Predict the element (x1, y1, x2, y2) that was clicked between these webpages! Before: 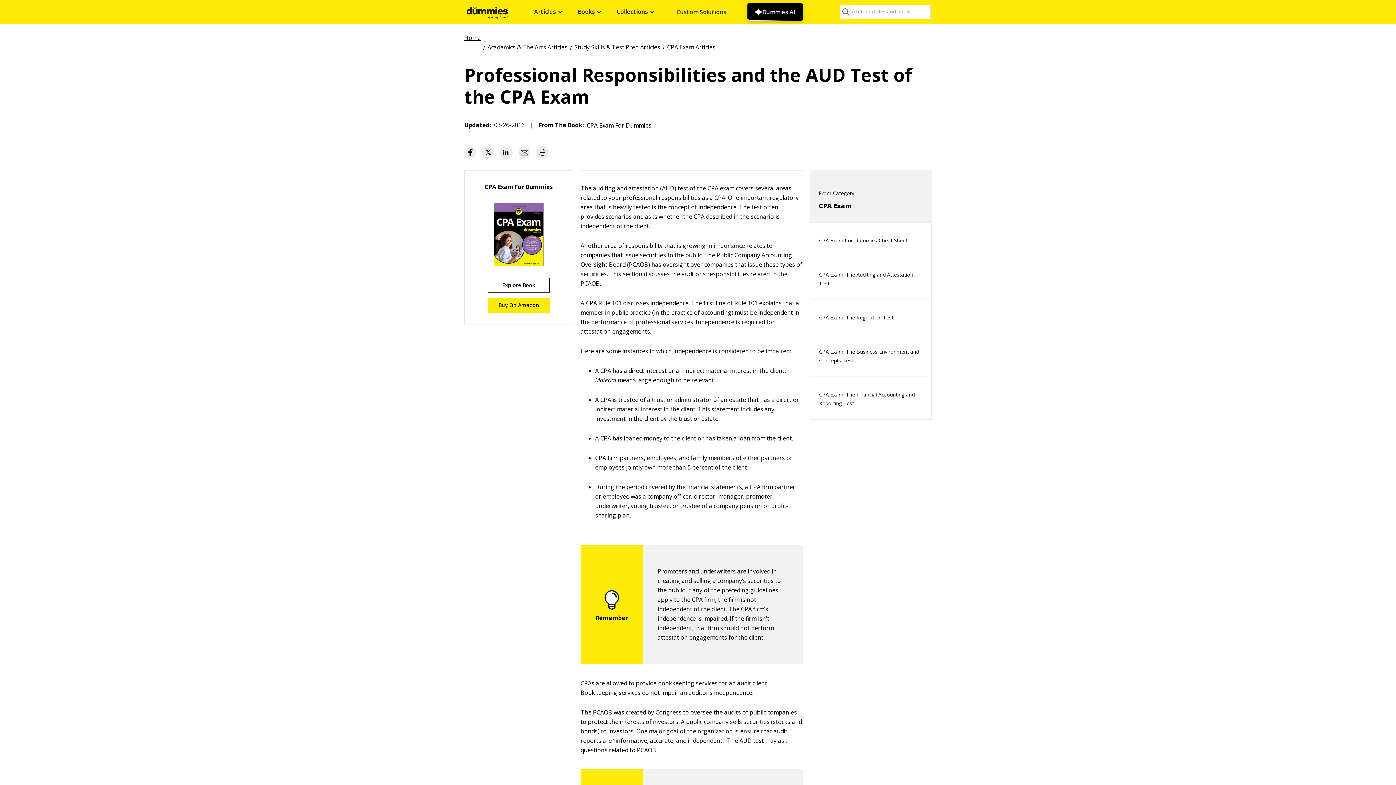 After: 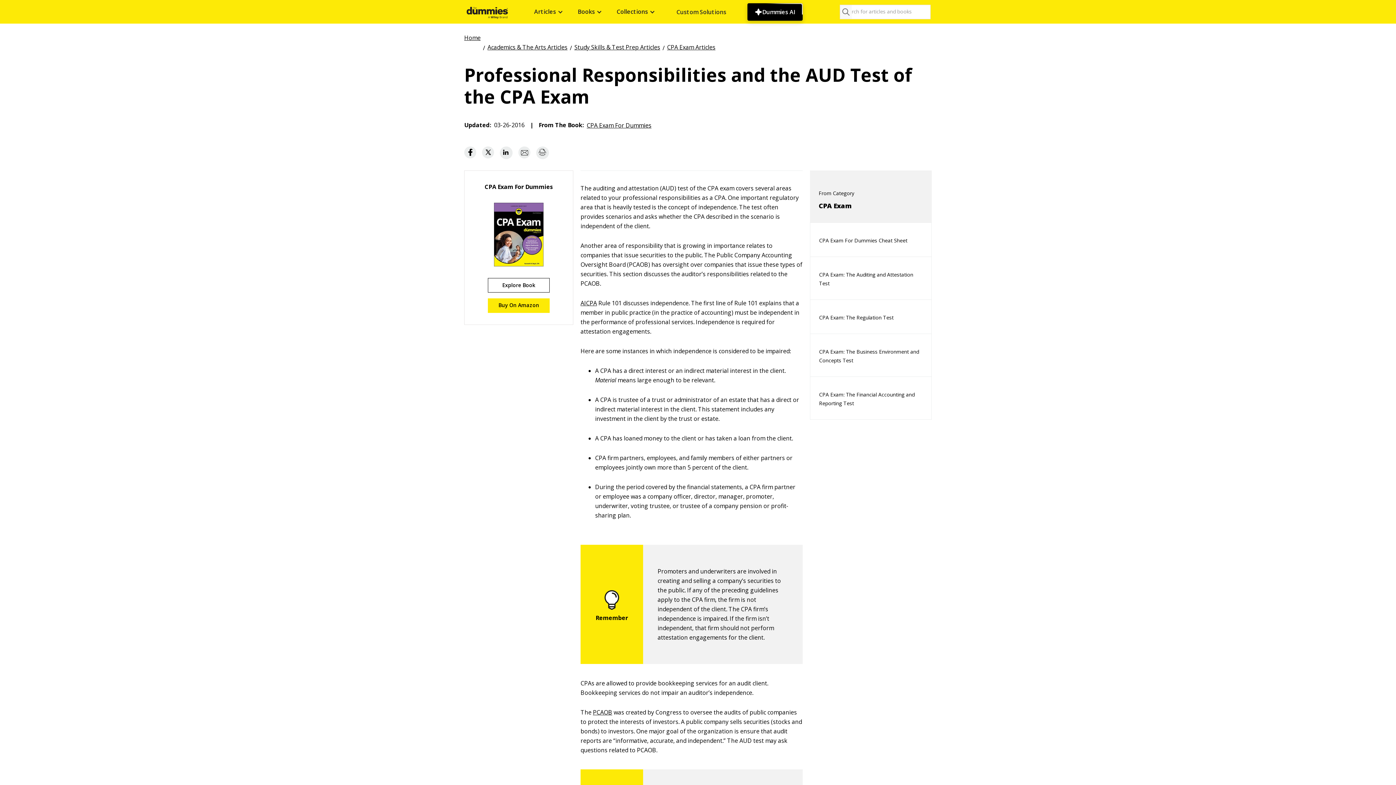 Action: bbox: (482, 146, 494, 158)